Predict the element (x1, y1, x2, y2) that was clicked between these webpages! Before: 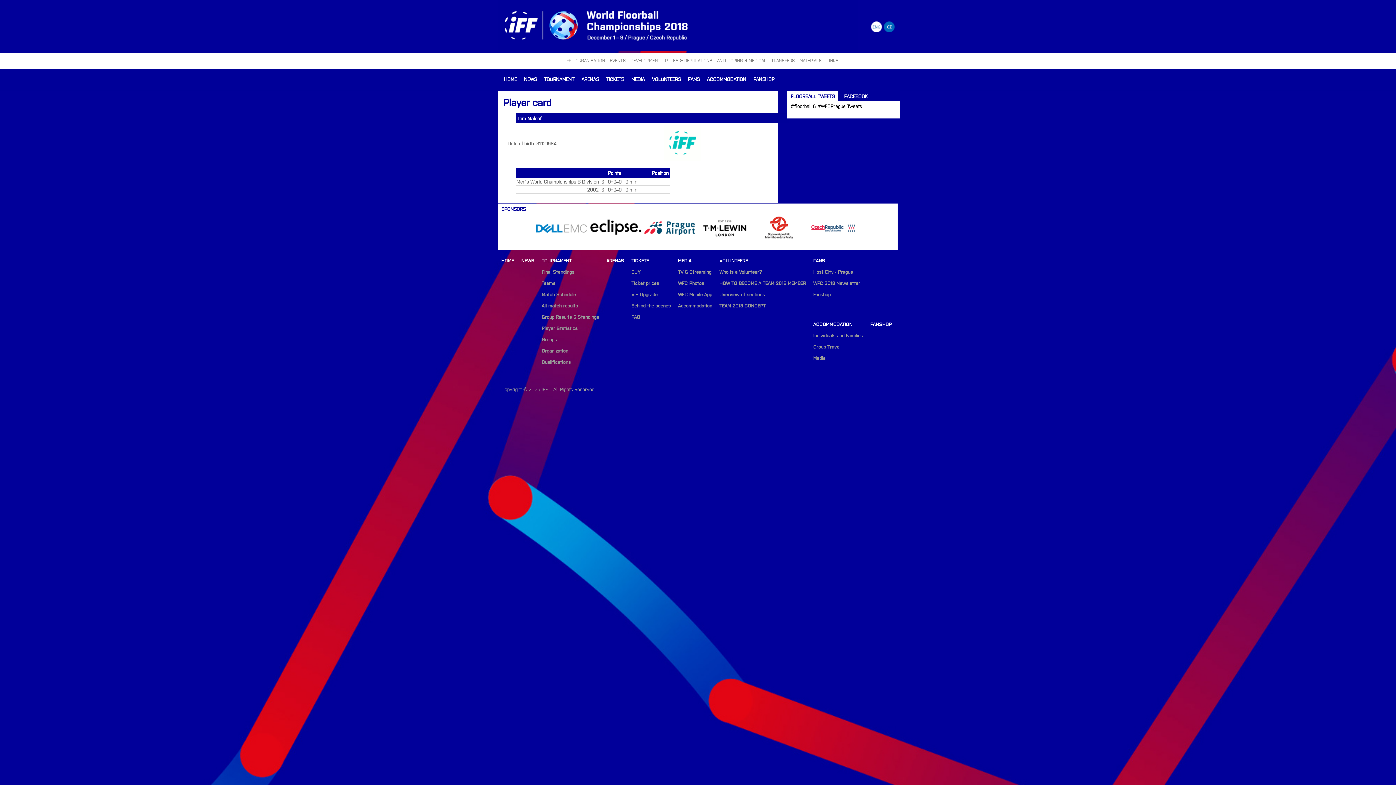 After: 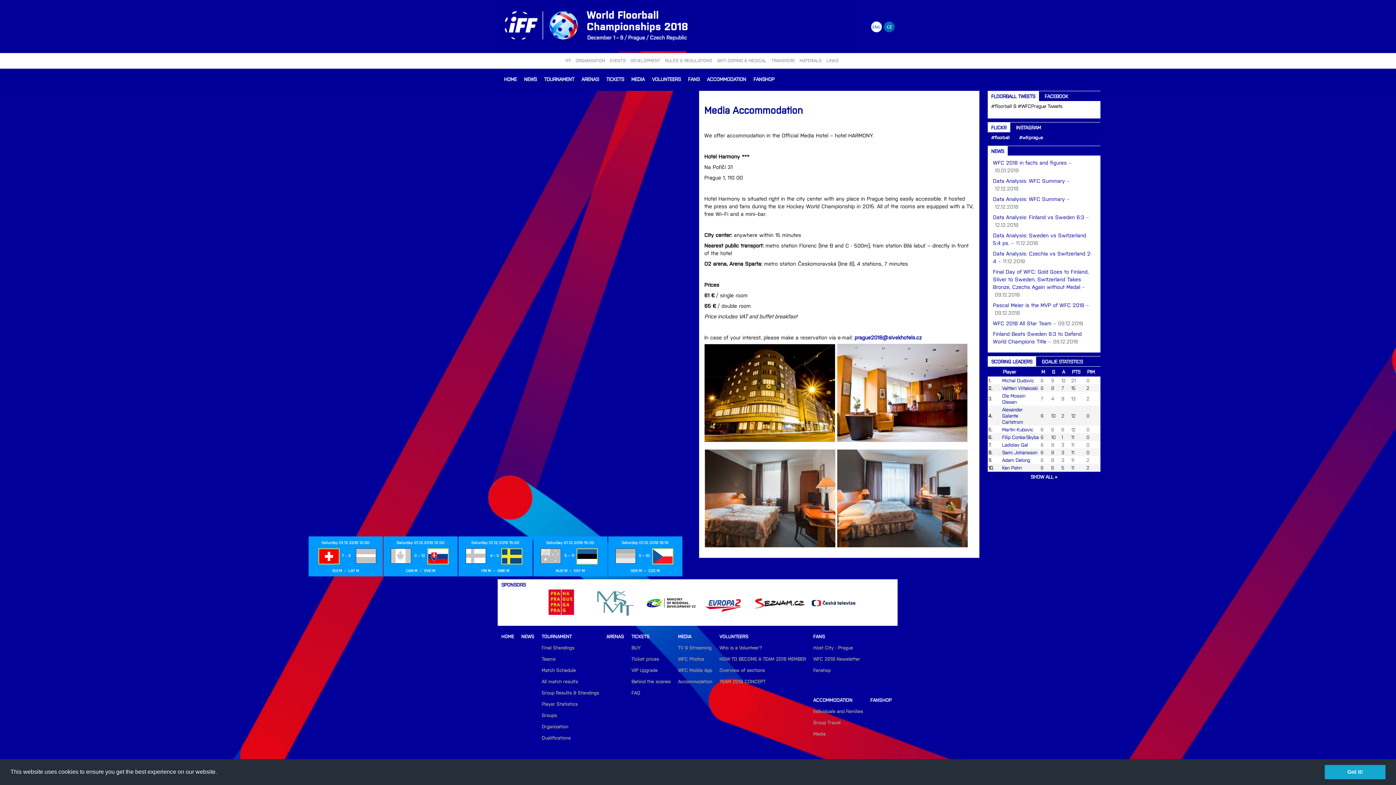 Action: bbox: (813, 355, 825, 361) label: Media